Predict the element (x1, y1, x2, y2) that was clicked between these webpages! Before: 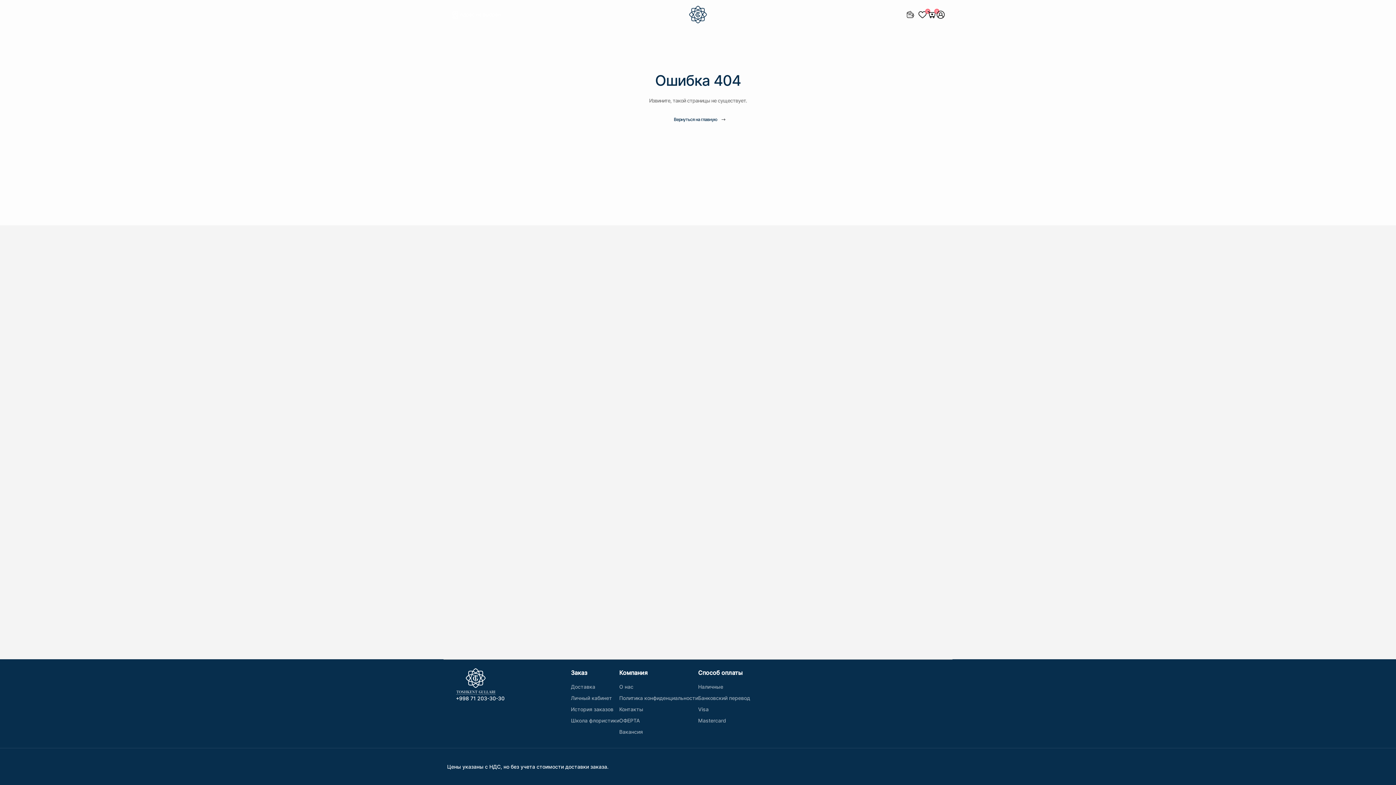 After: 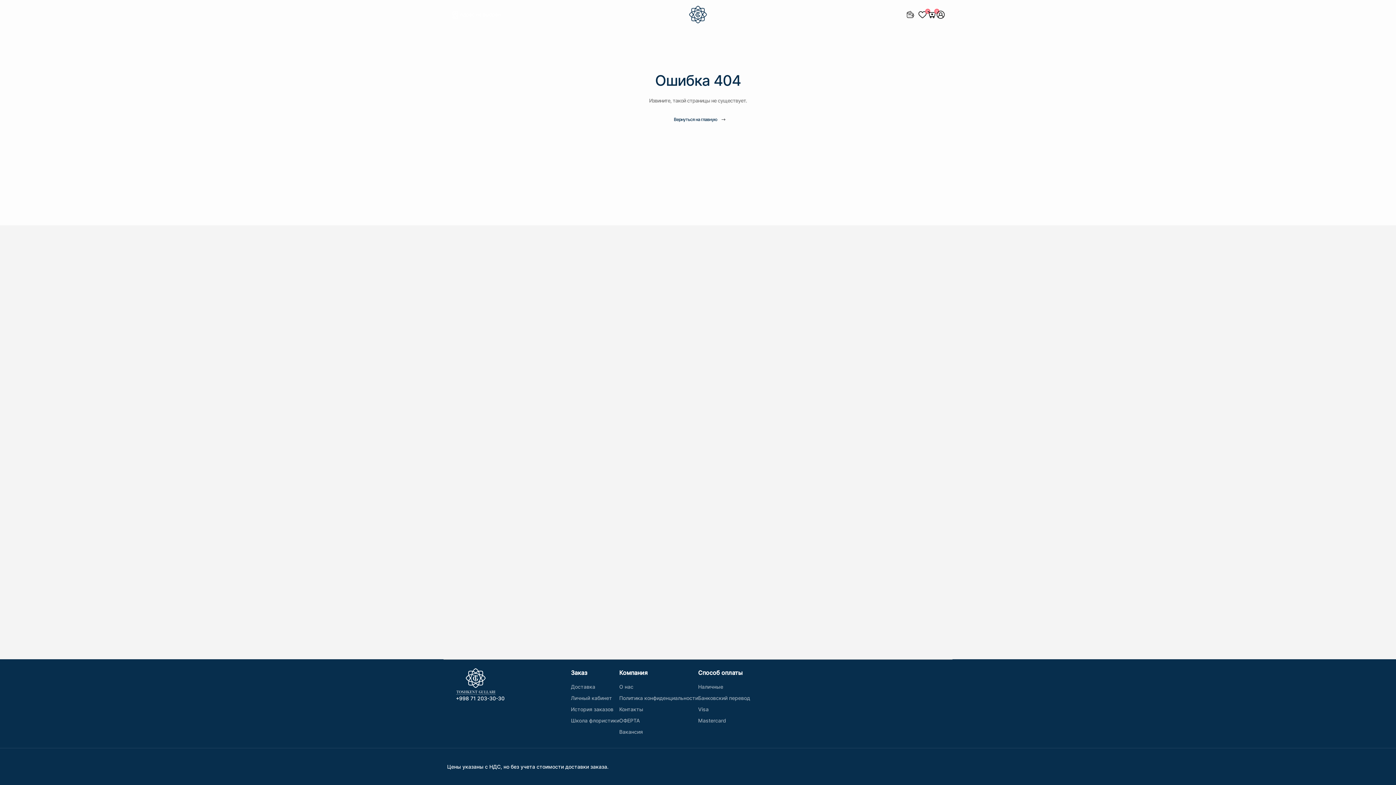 Action: label: Наличные bbox: (698, 683, 723, 690)